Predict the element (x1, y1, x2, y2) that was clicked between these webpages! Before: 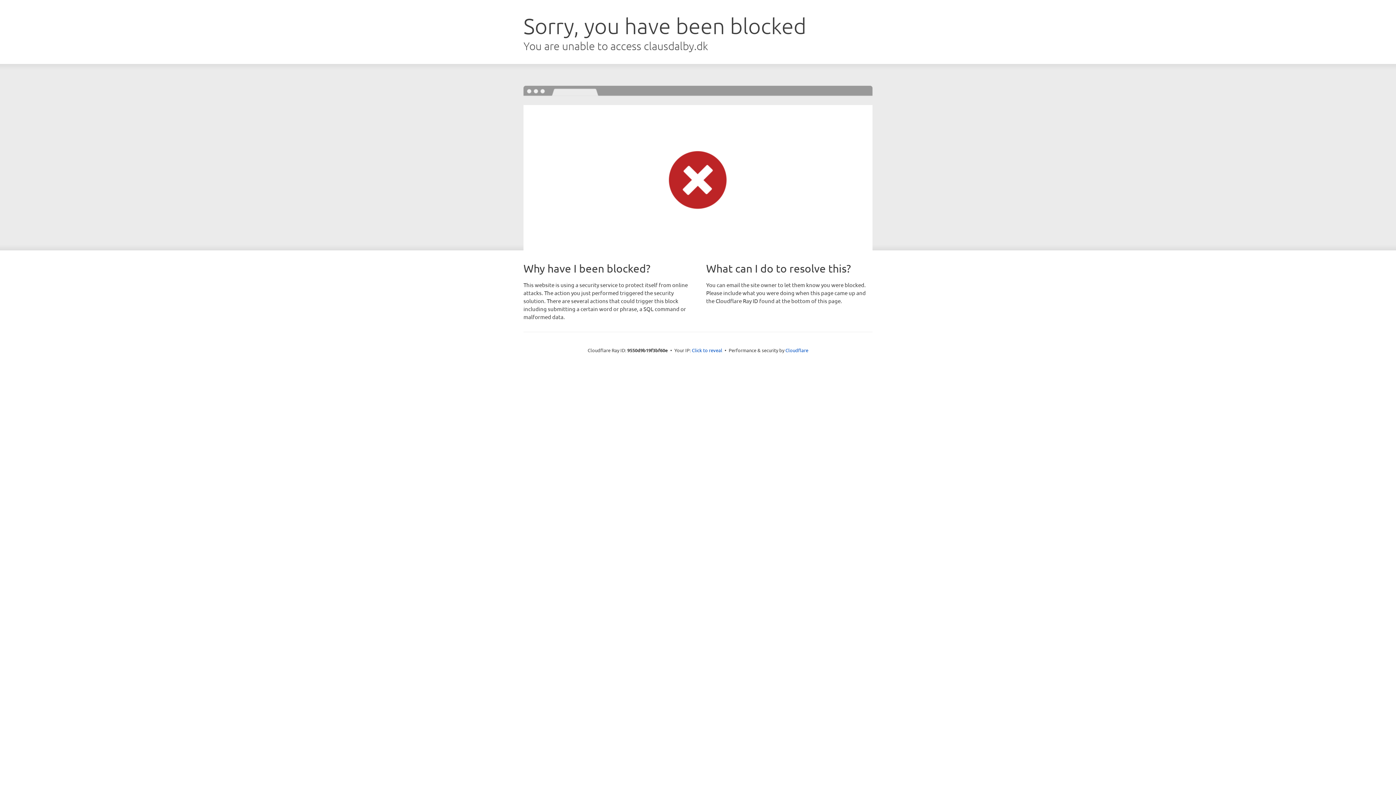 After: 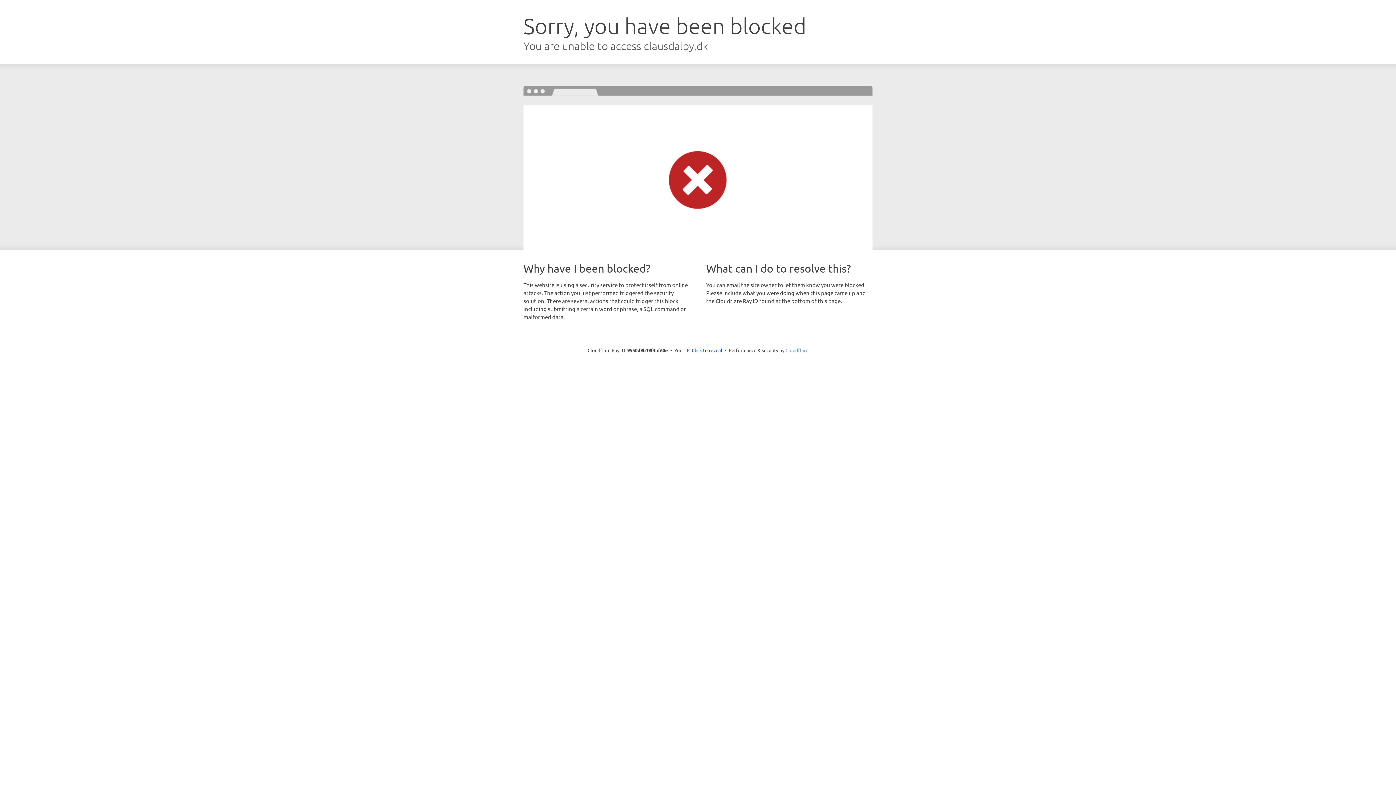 Action: bbox: (785, 347, 808, 353) label: Cloudflare